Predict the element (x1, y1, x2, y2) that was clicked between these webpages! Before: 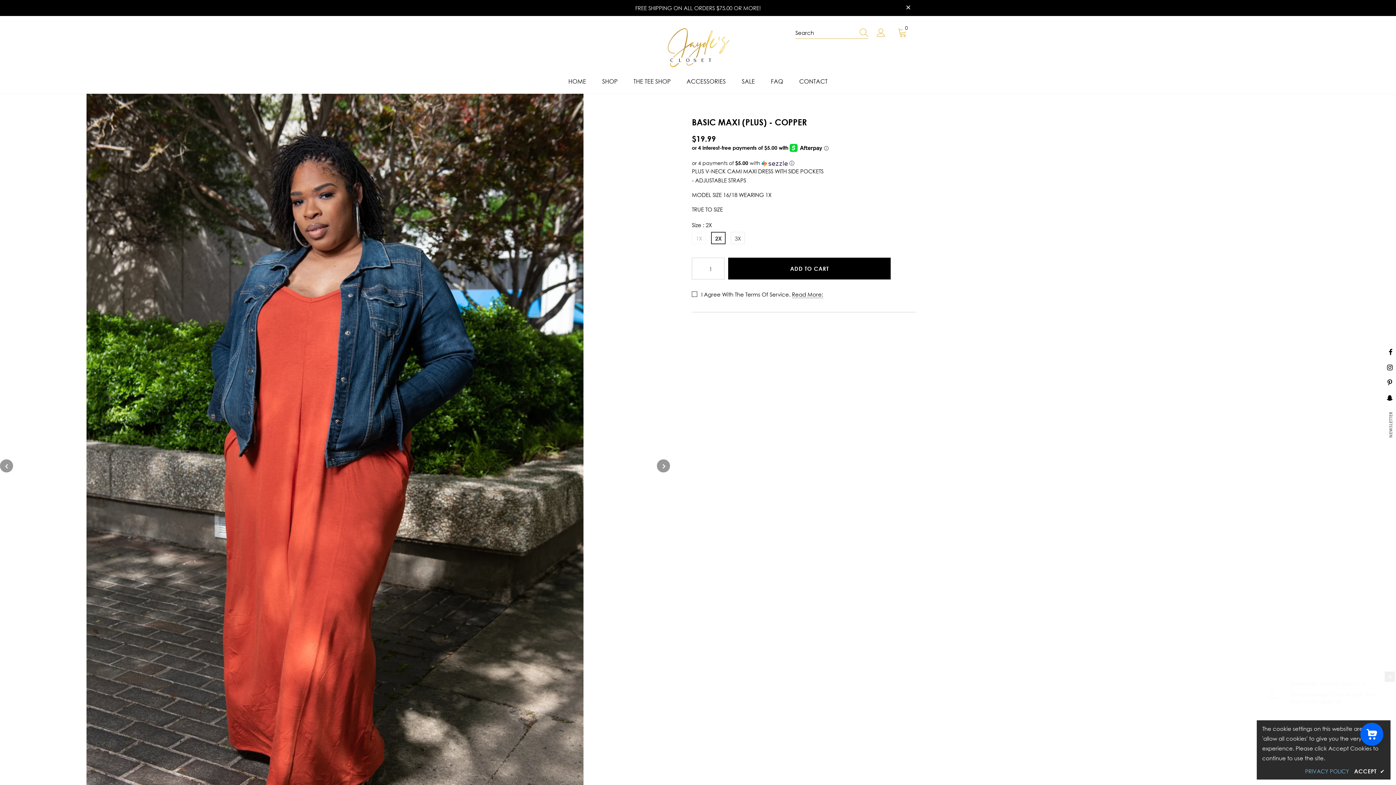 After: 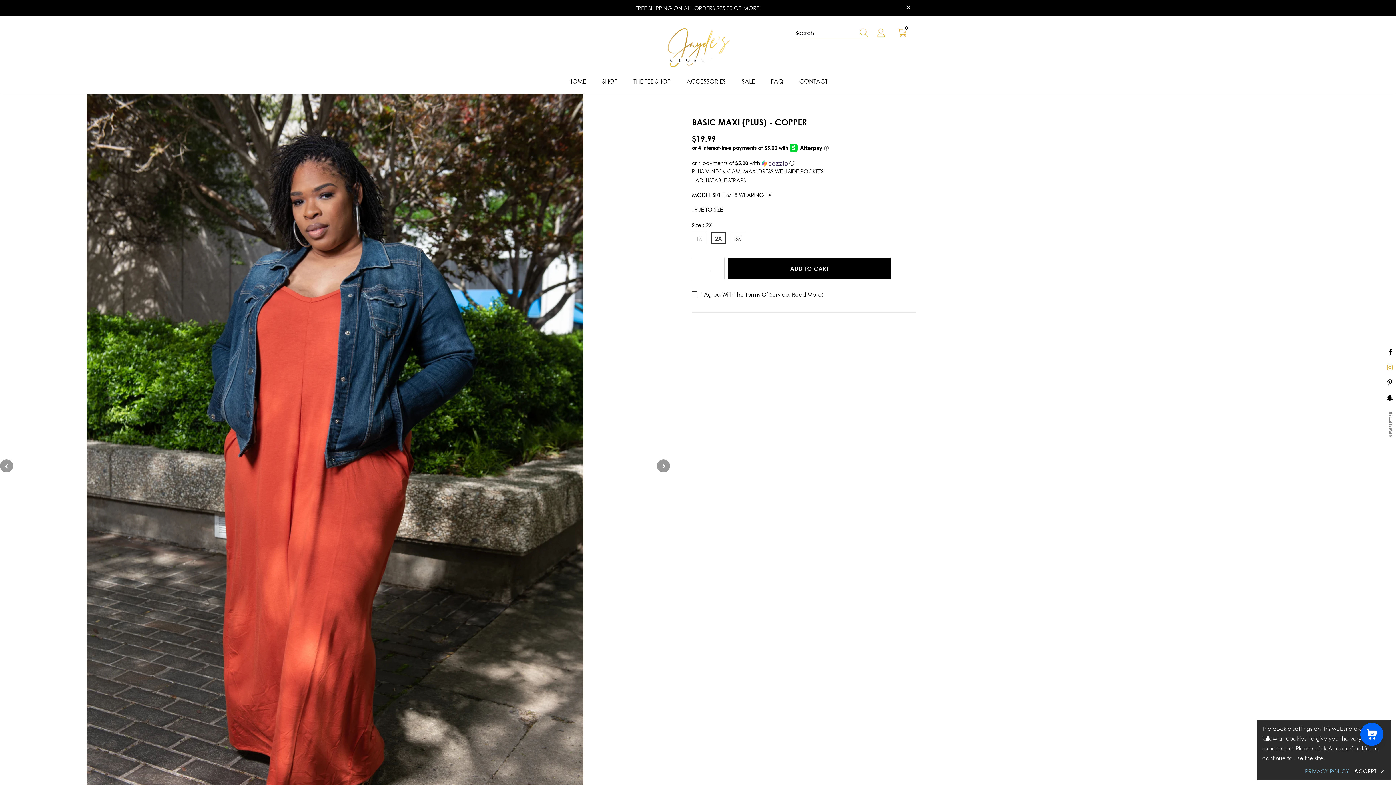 Action: bbox: (1383, 360, 1396, 374)